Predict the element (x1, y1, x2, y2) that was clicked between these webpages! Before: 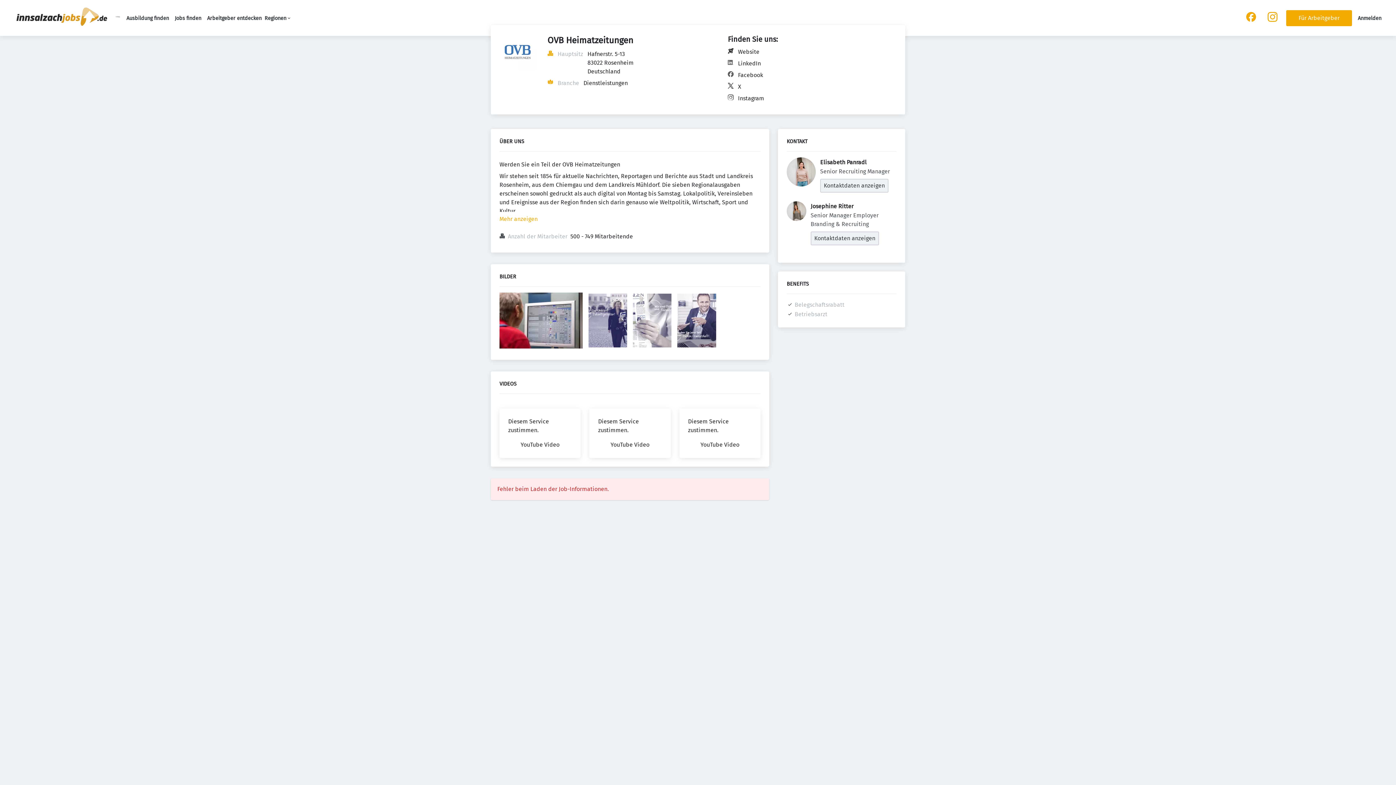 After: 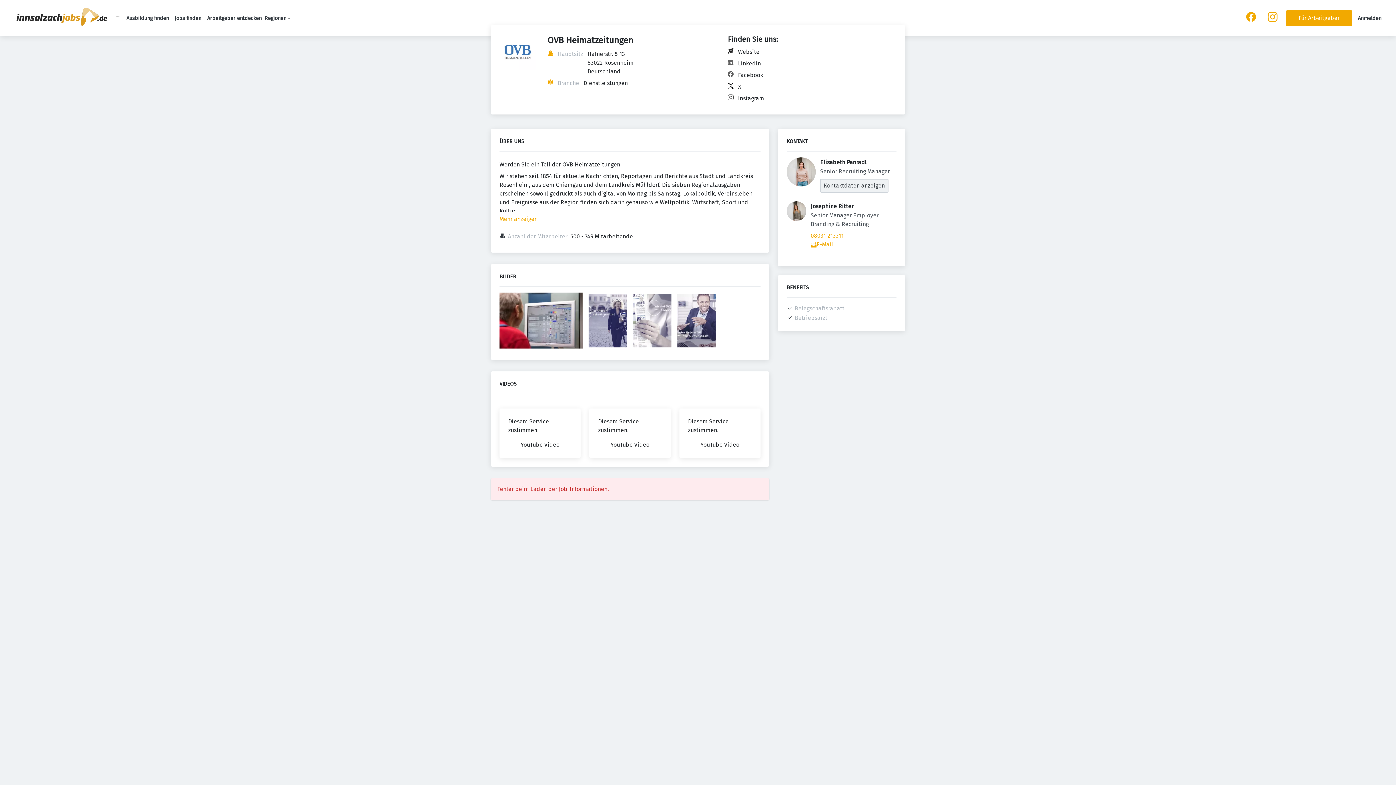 Action: label: Kontaktdaten anzeigen bbox: (810, 231, 879, 245)